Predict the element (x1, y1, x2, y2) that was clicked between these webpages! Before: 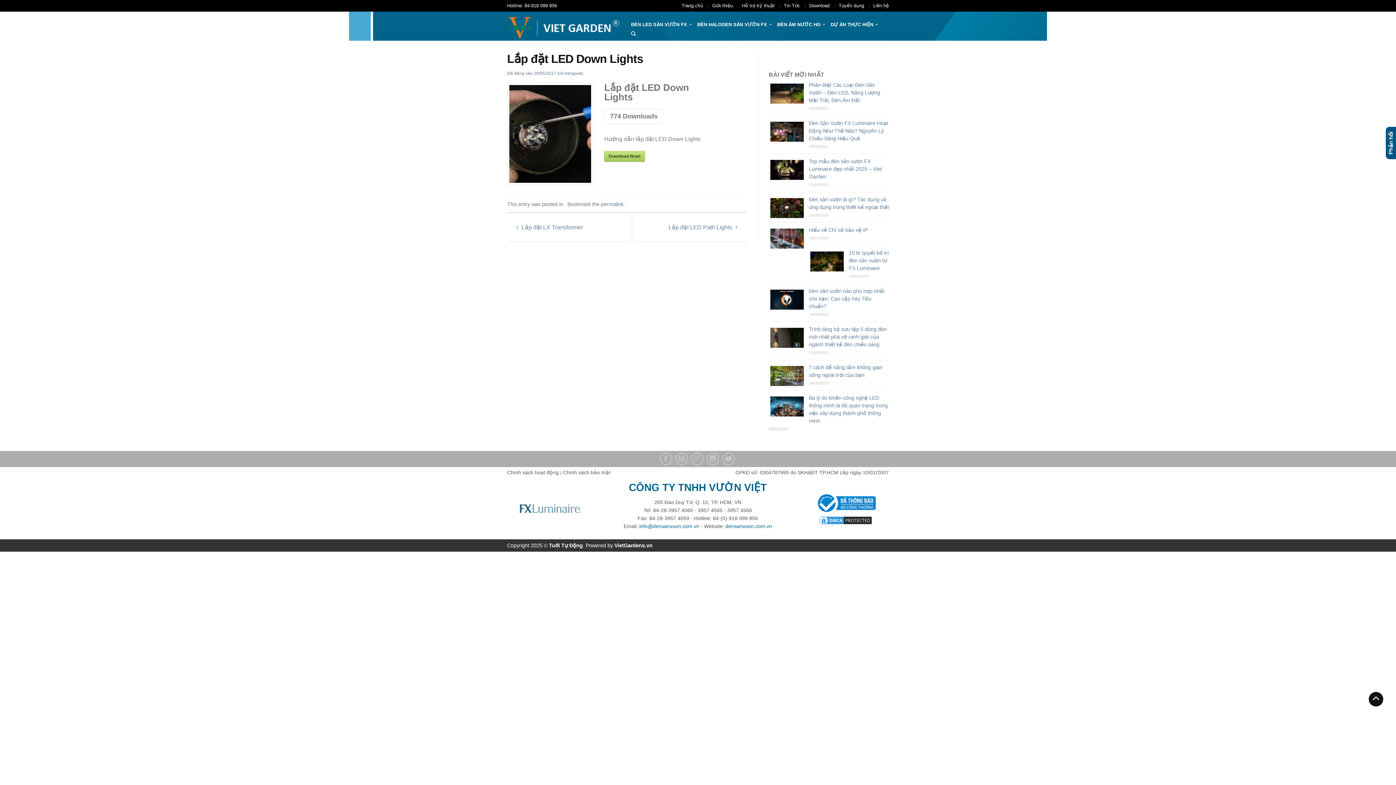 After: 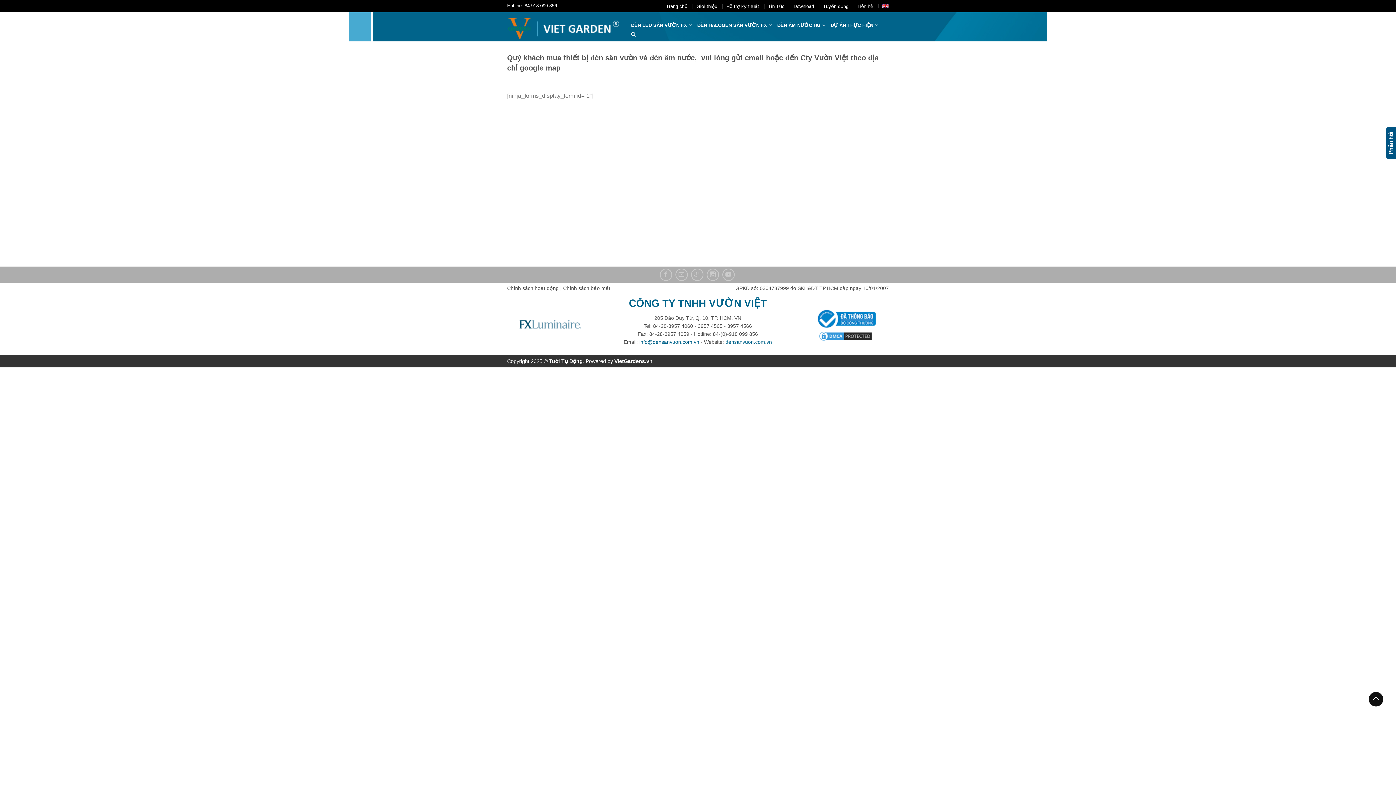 Action: bbox: (1386, 126, 1396, 159) label: Phản hồi